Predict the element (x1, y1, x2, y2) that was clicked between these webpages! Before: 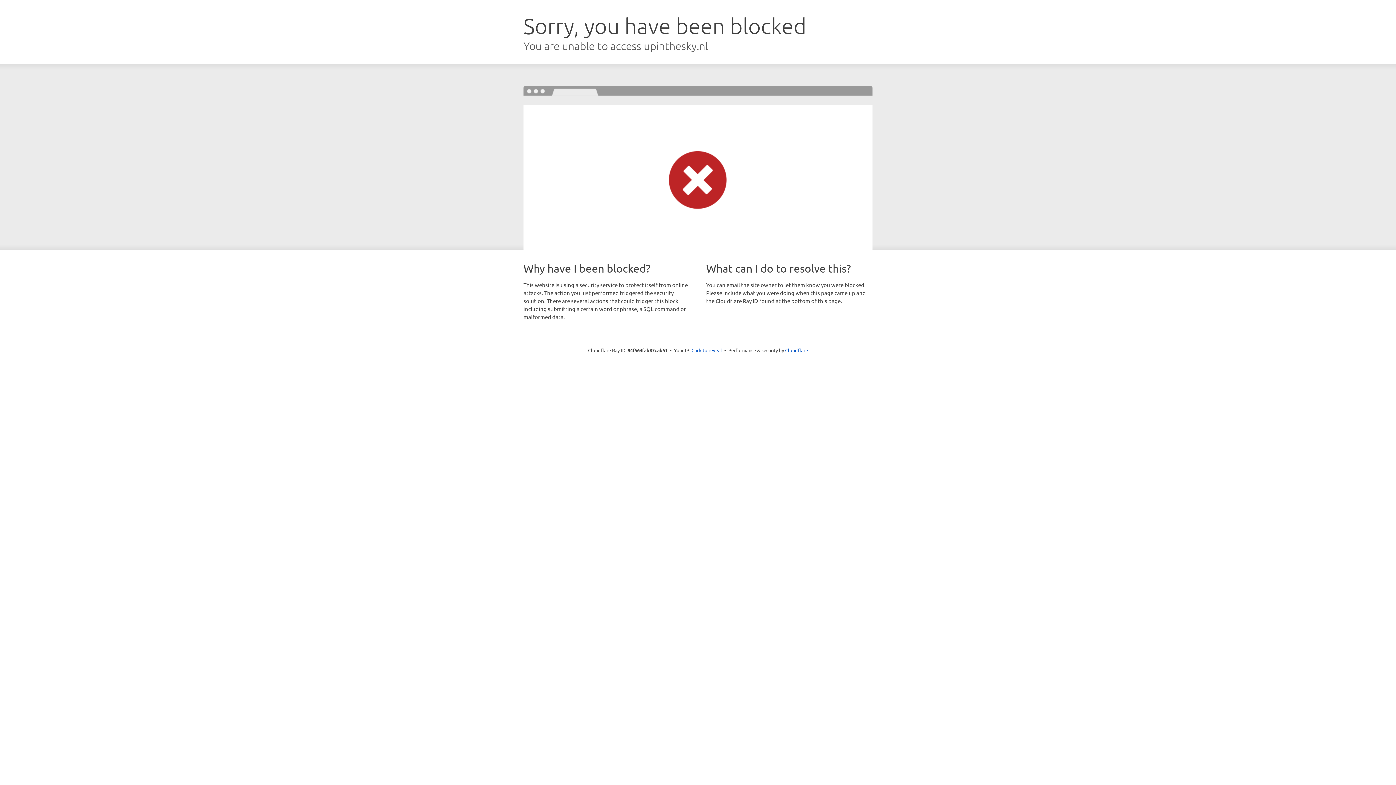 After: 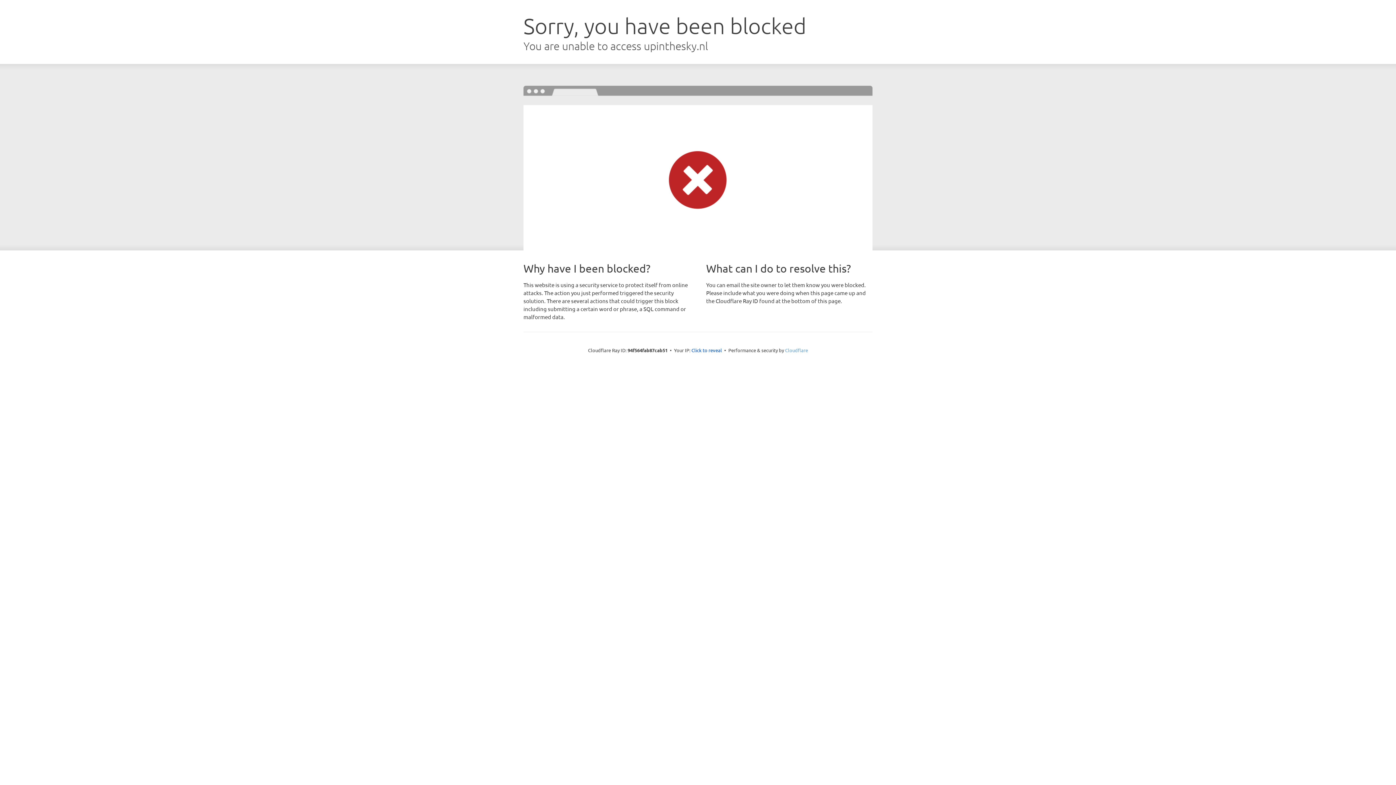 Action: bbox: (785, 347, 808, 353) label: Cloudflare